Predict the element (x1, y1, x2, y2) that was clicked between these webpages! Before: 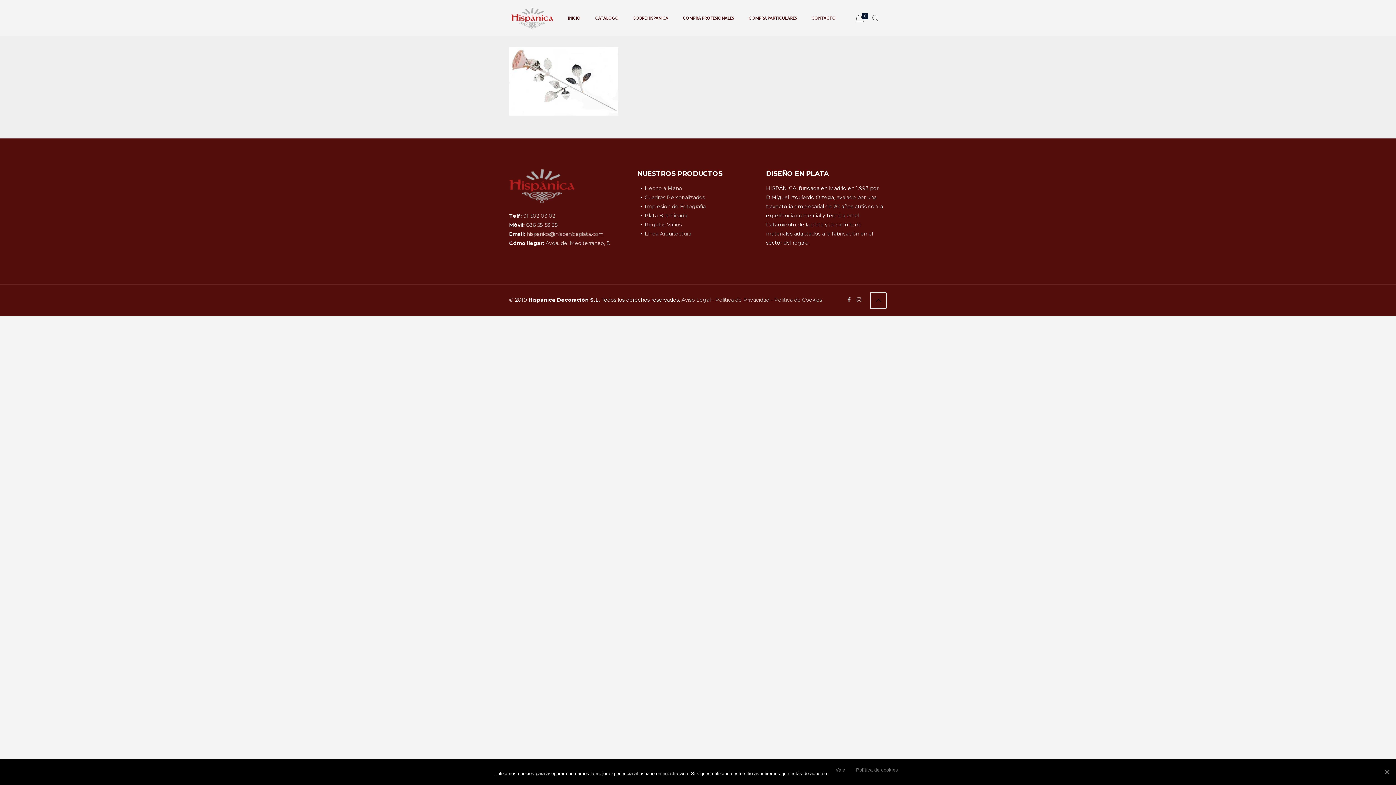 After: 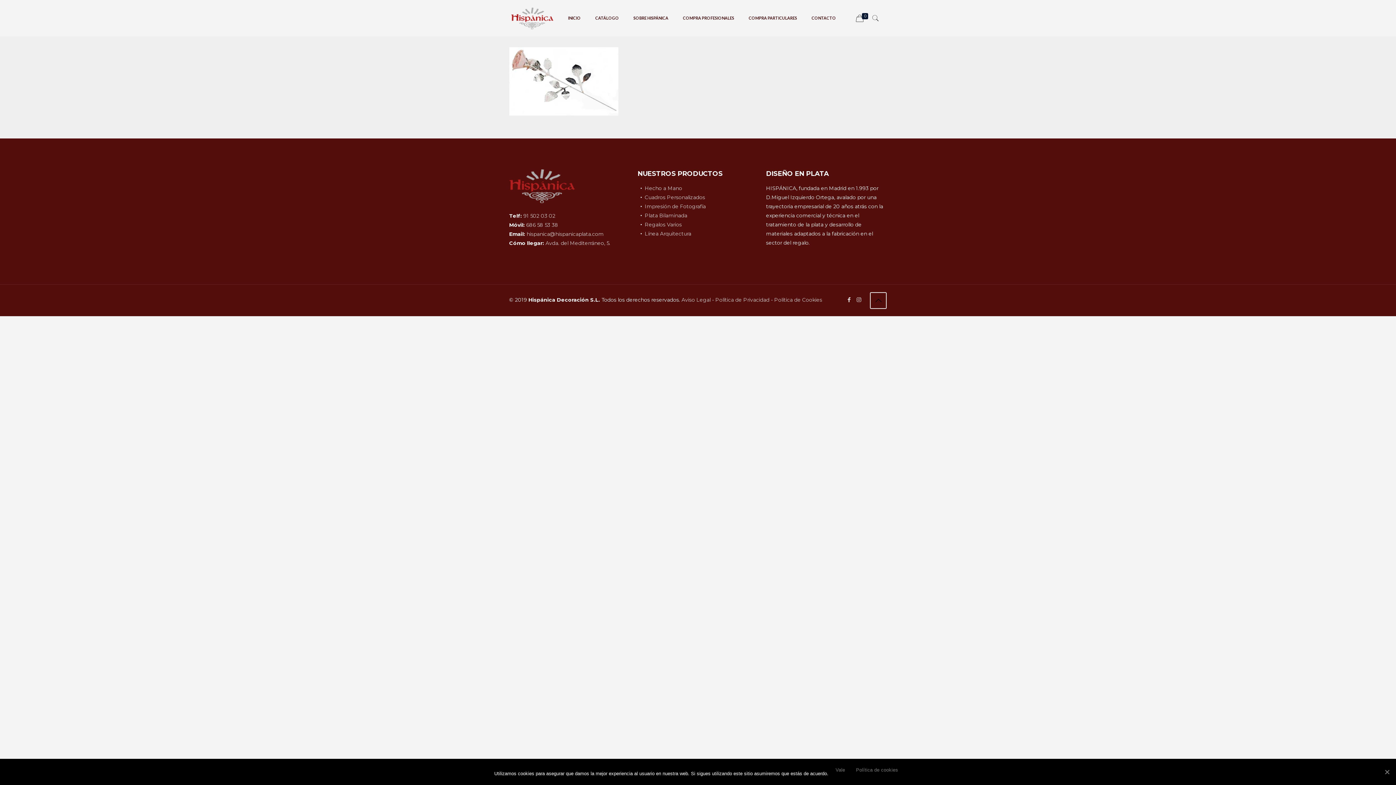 Action: bbox: (845, 296, 853, 303)